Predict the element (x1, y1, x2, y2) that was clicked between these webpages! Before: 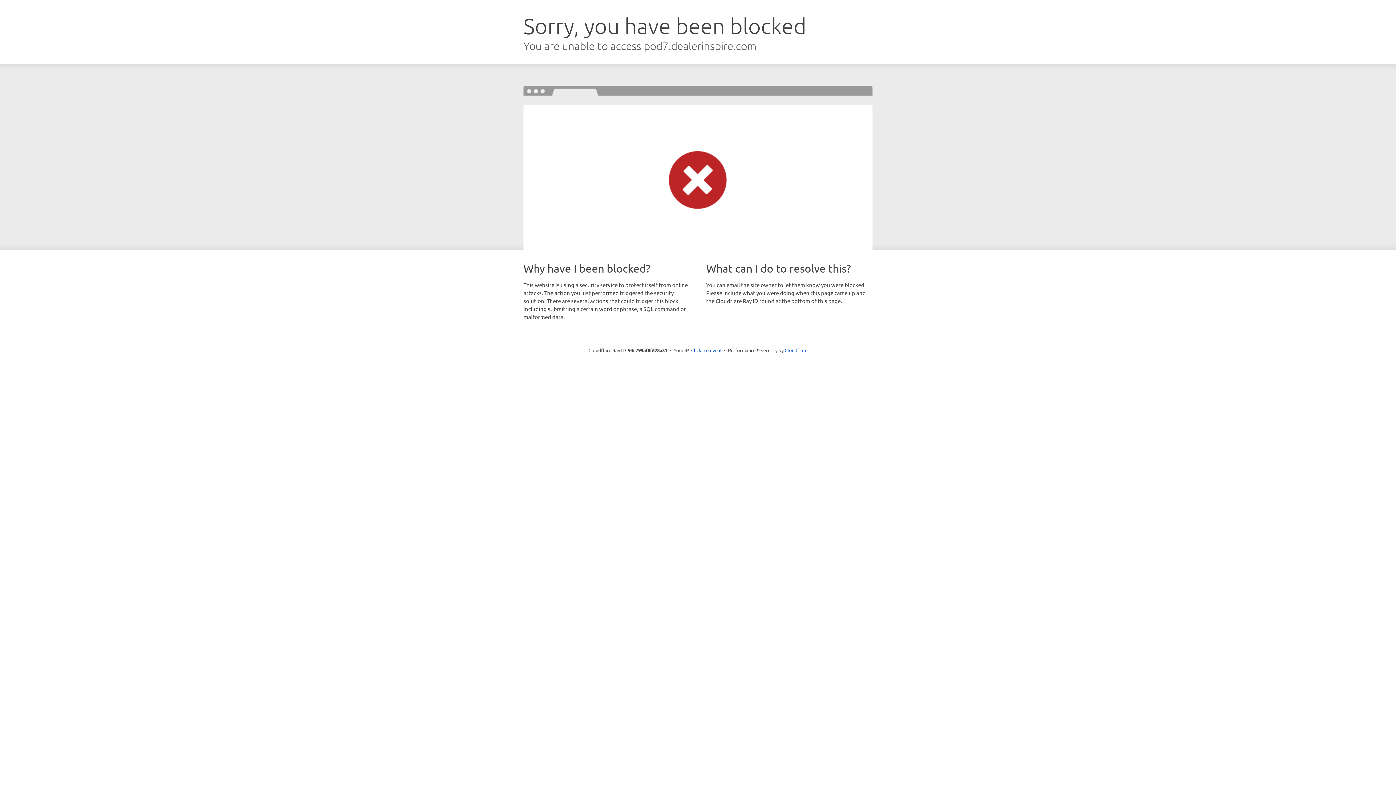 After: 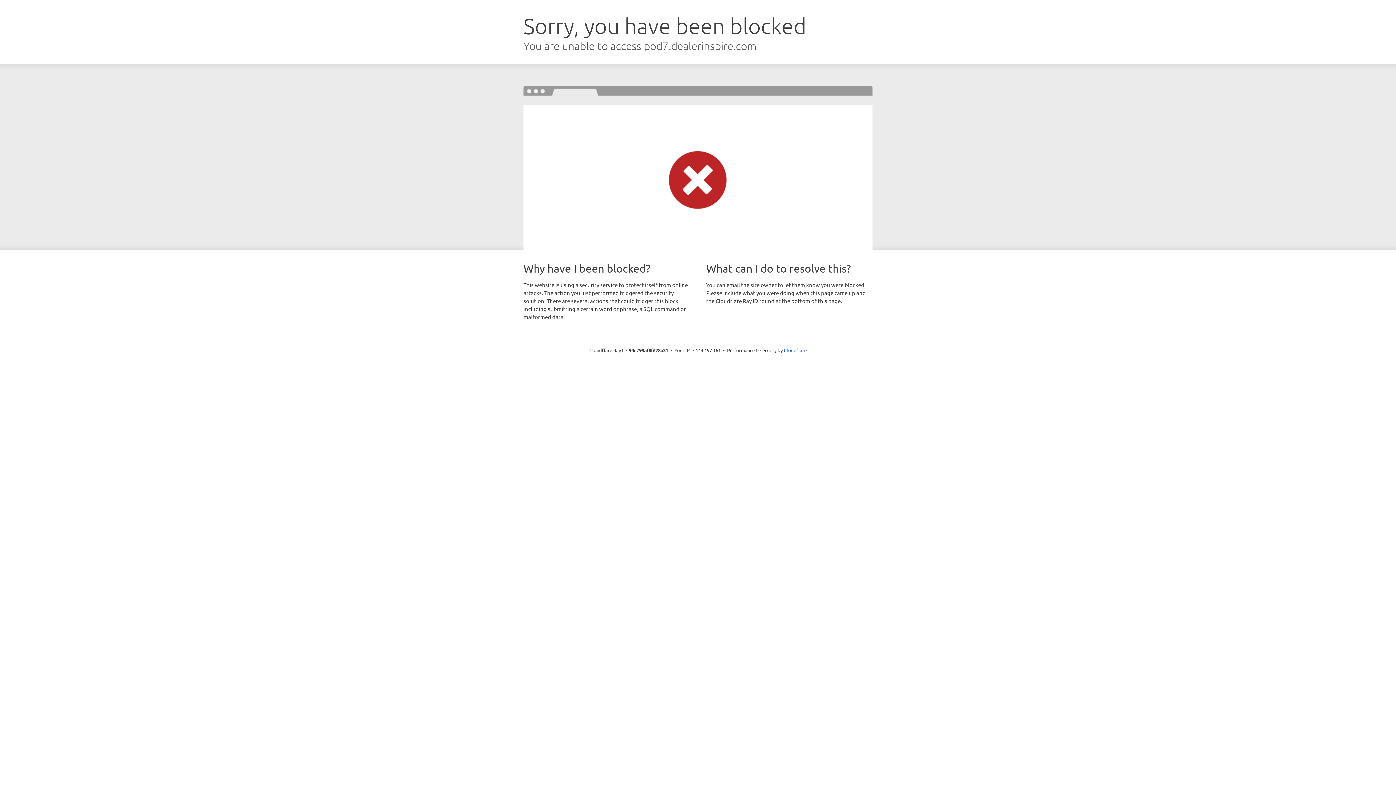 Action: label: Click to reveal bbox: (691, 346, 721, 353)